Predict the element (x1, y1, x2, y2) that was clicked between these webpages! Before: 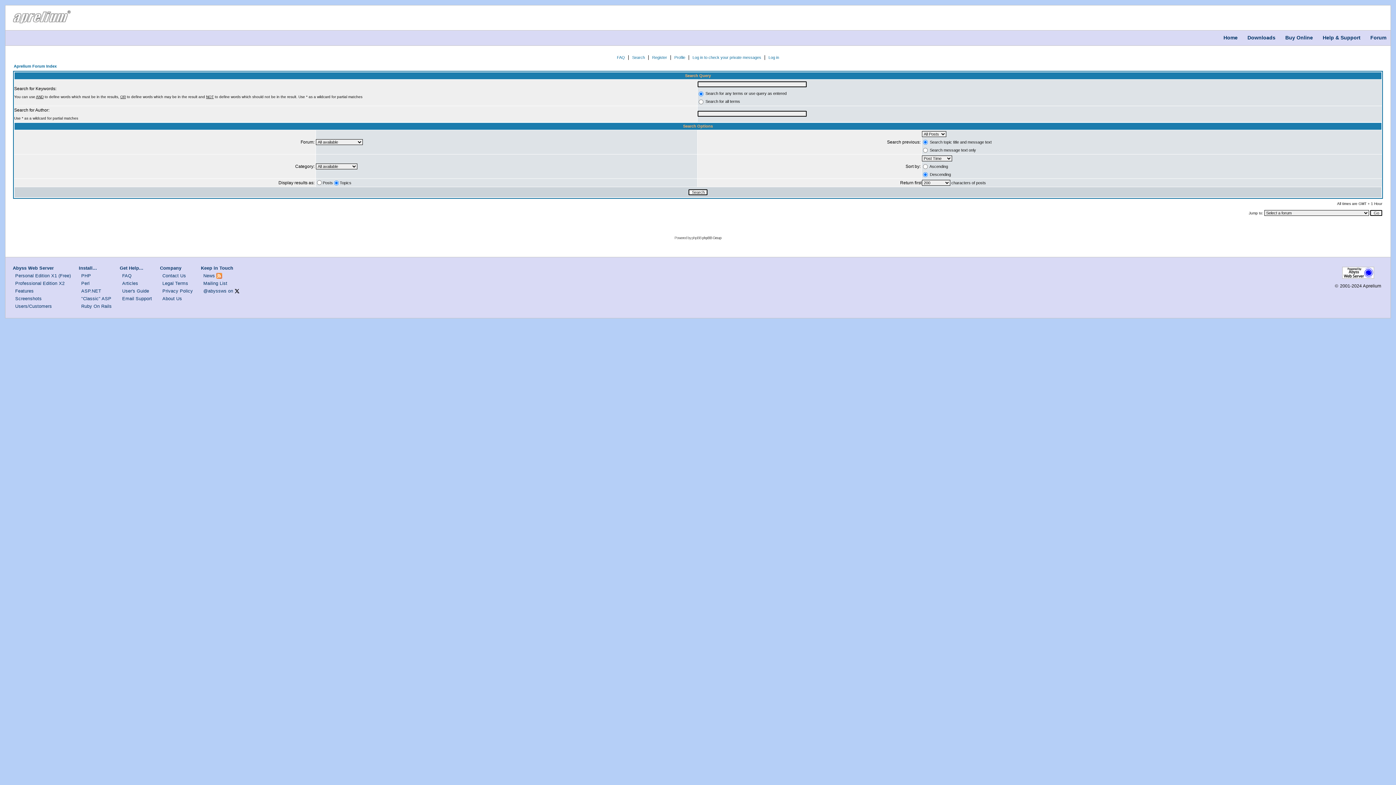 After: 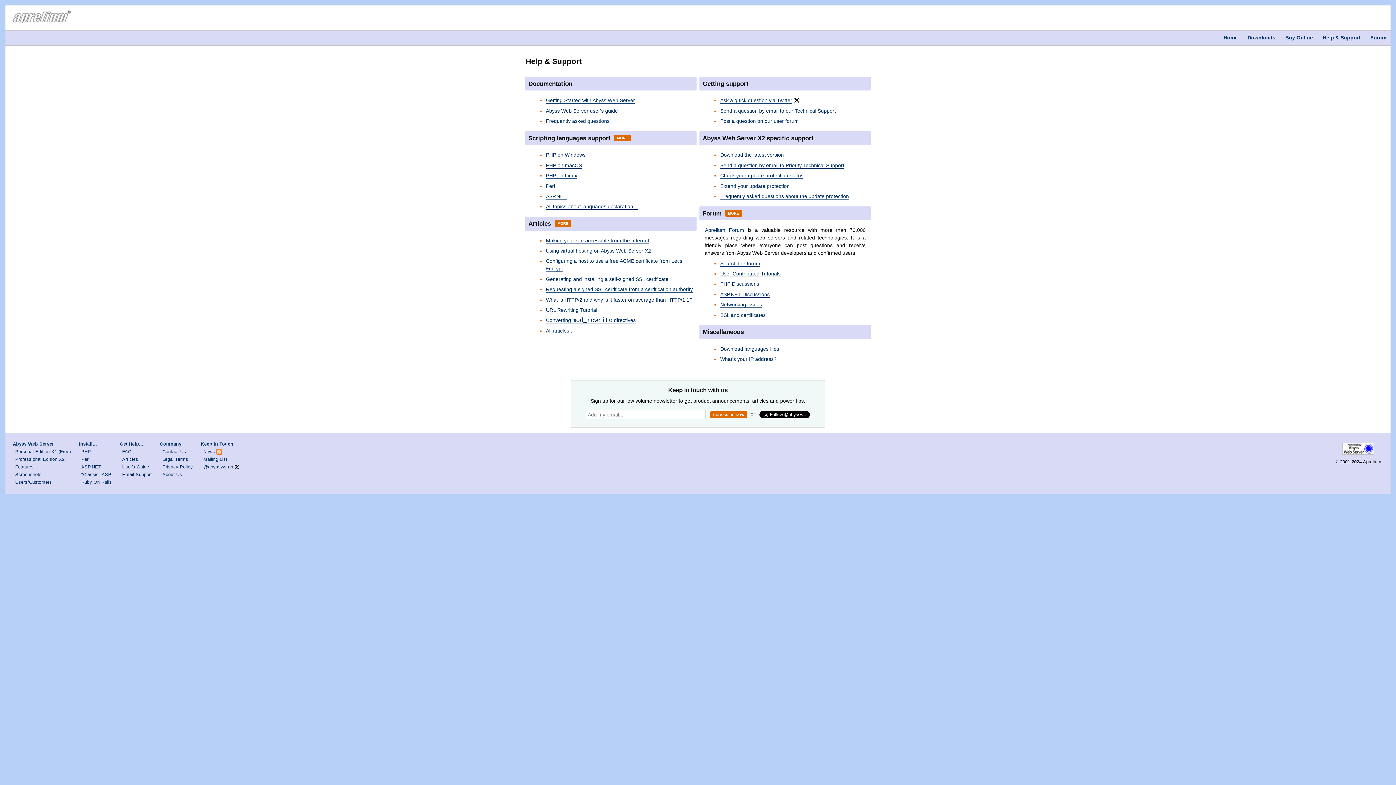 Action: label: Help & Support bbox: (1320, 33, 1363, 42)